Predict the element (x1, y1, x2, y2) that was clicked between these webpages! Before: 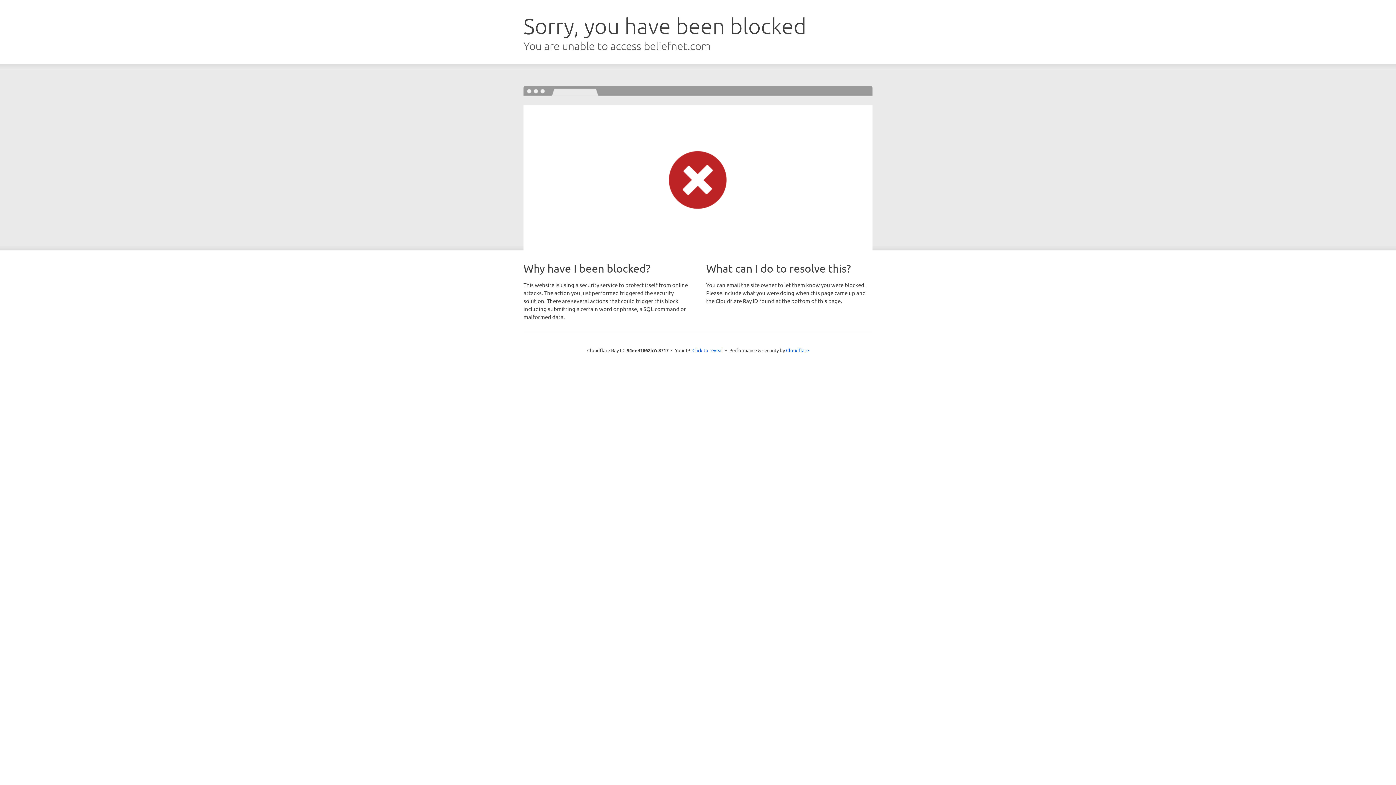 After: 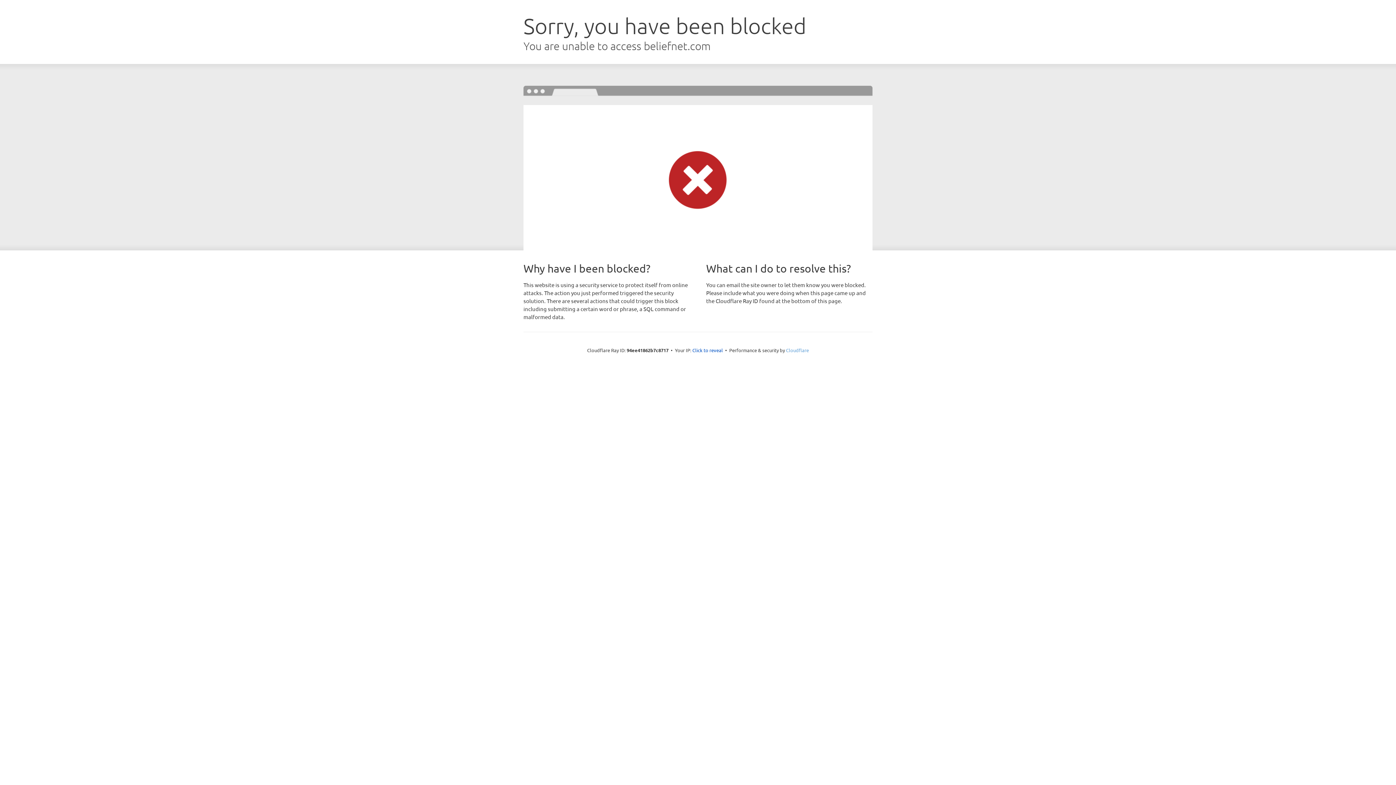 Action: bbox: (786, 347, 809, 353) label: Cloudflare